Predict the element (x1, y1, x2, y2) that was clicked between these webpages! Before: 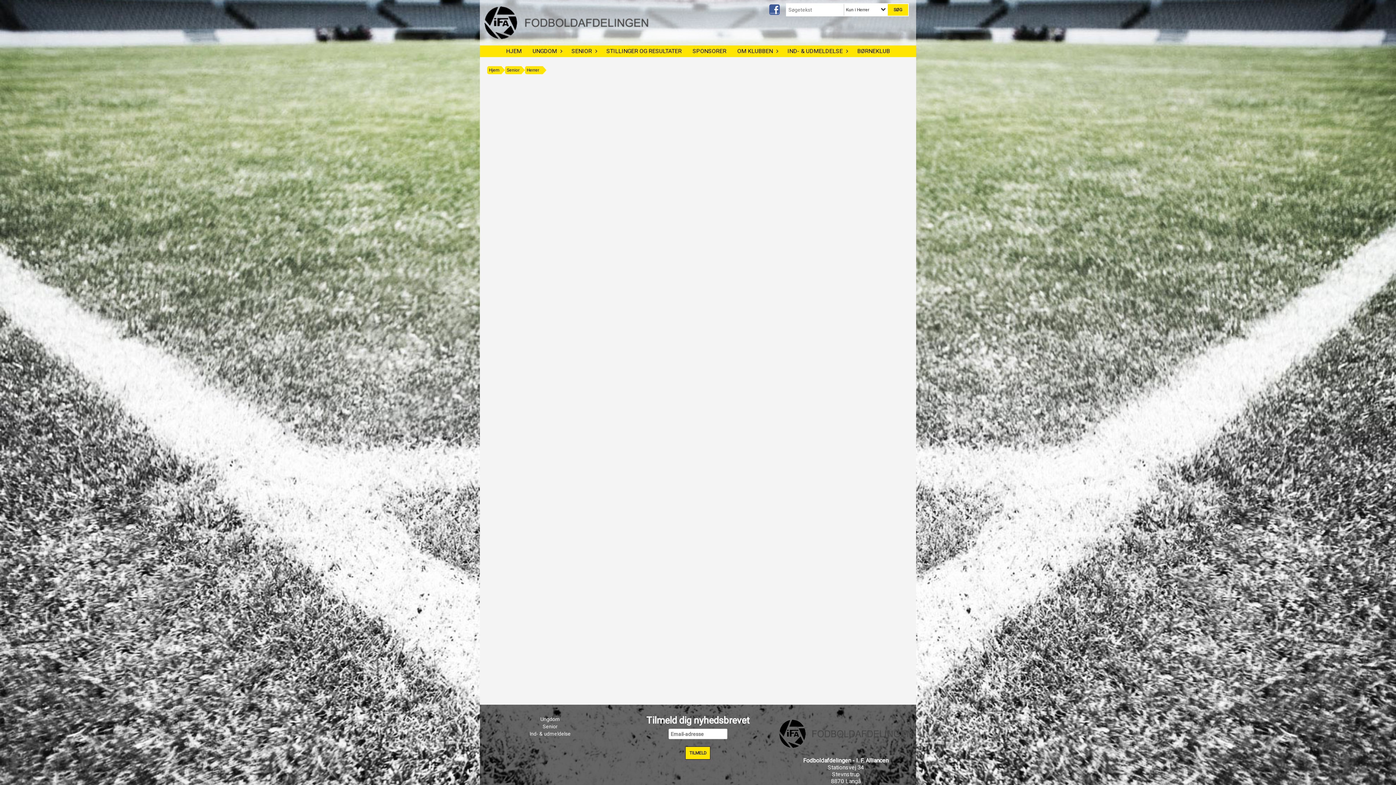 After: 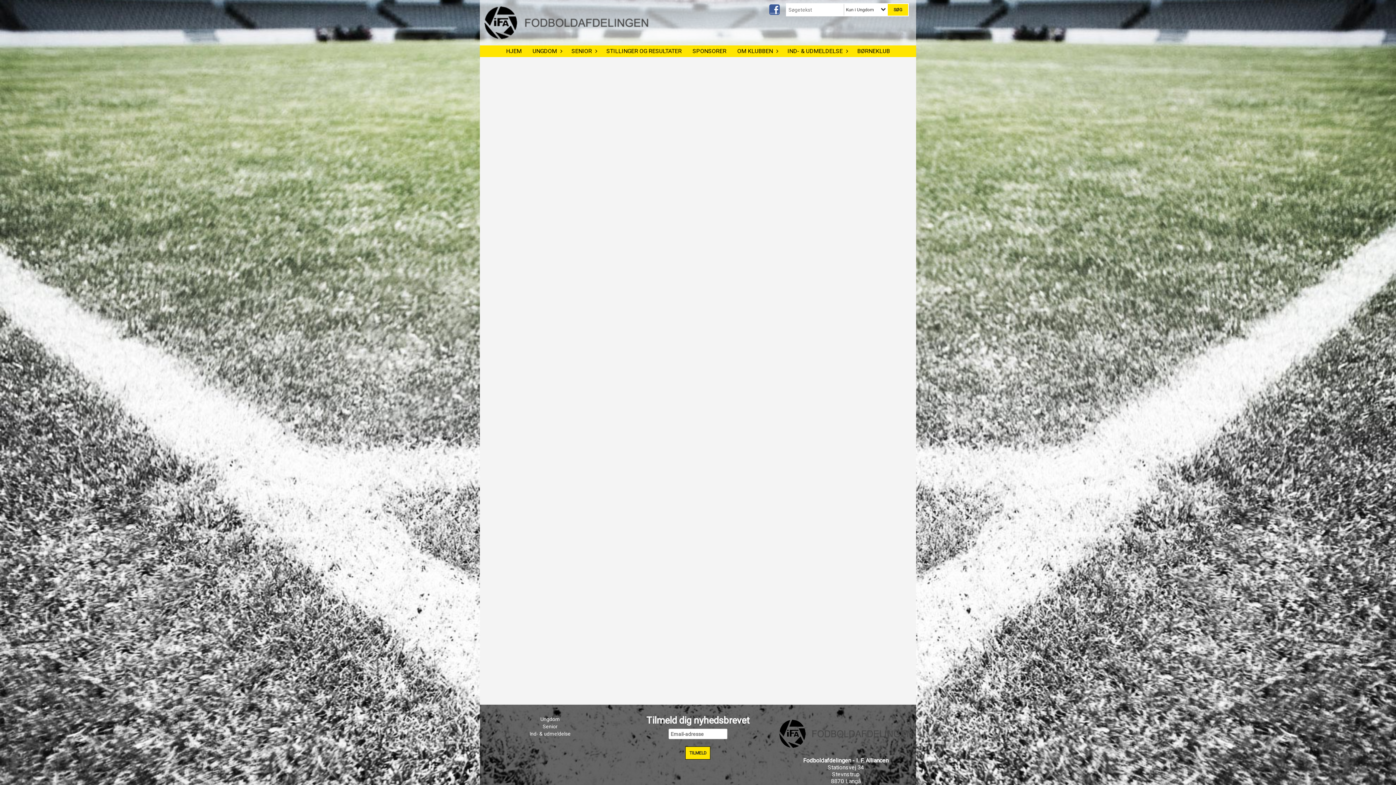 Action: label: Ungdom bbox: (540, 716, 560, 722)